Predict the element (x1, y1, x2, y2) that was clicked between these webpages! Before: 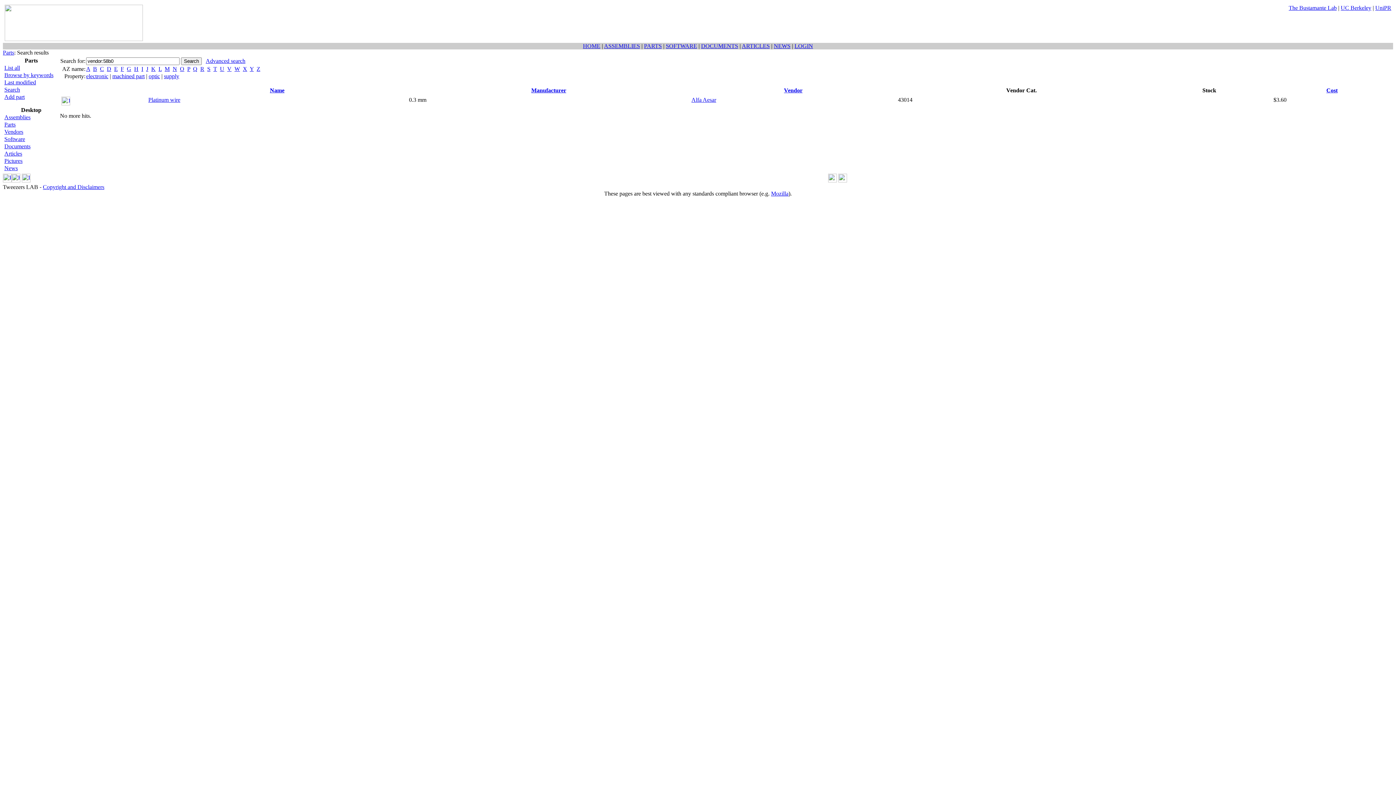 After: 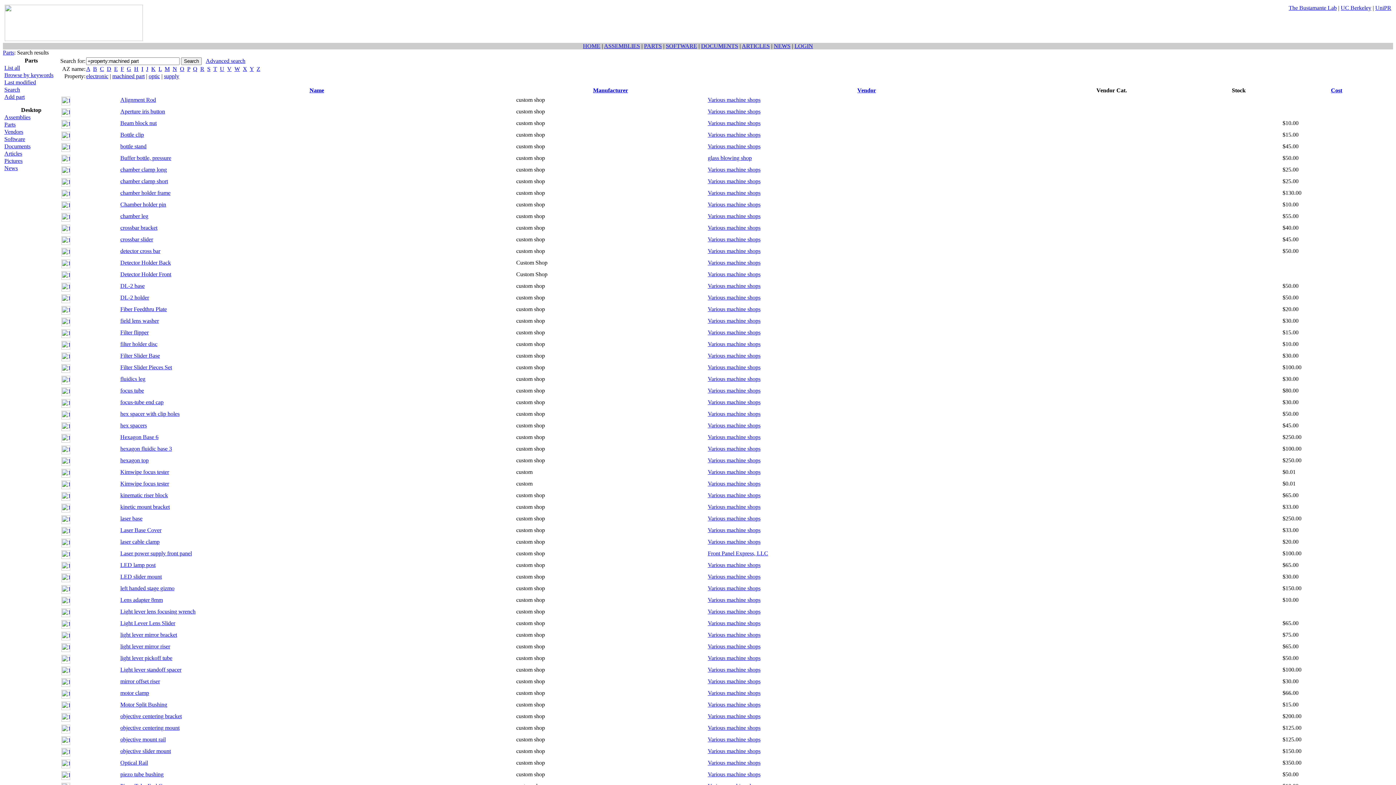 Action: bbox: (112, 73, 144, 79) label: machined part